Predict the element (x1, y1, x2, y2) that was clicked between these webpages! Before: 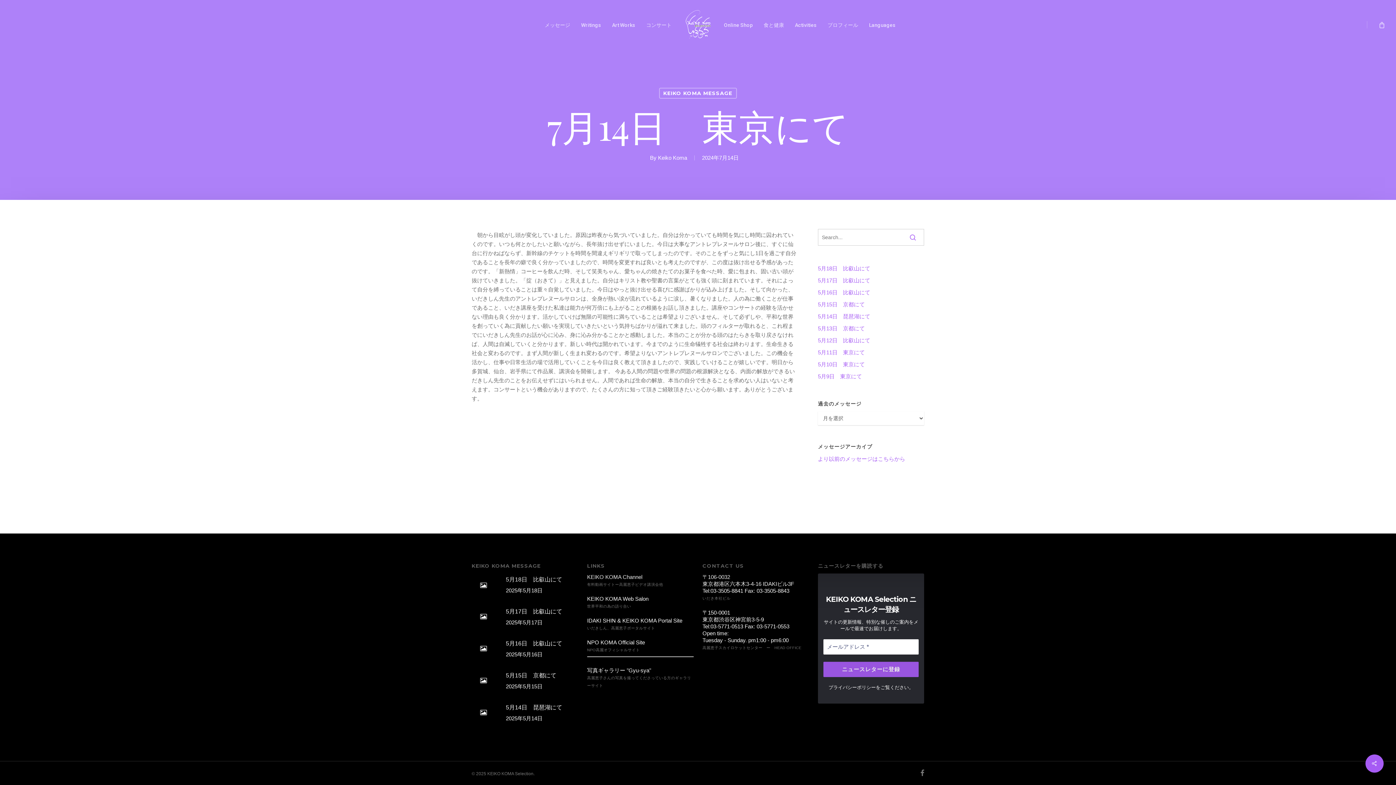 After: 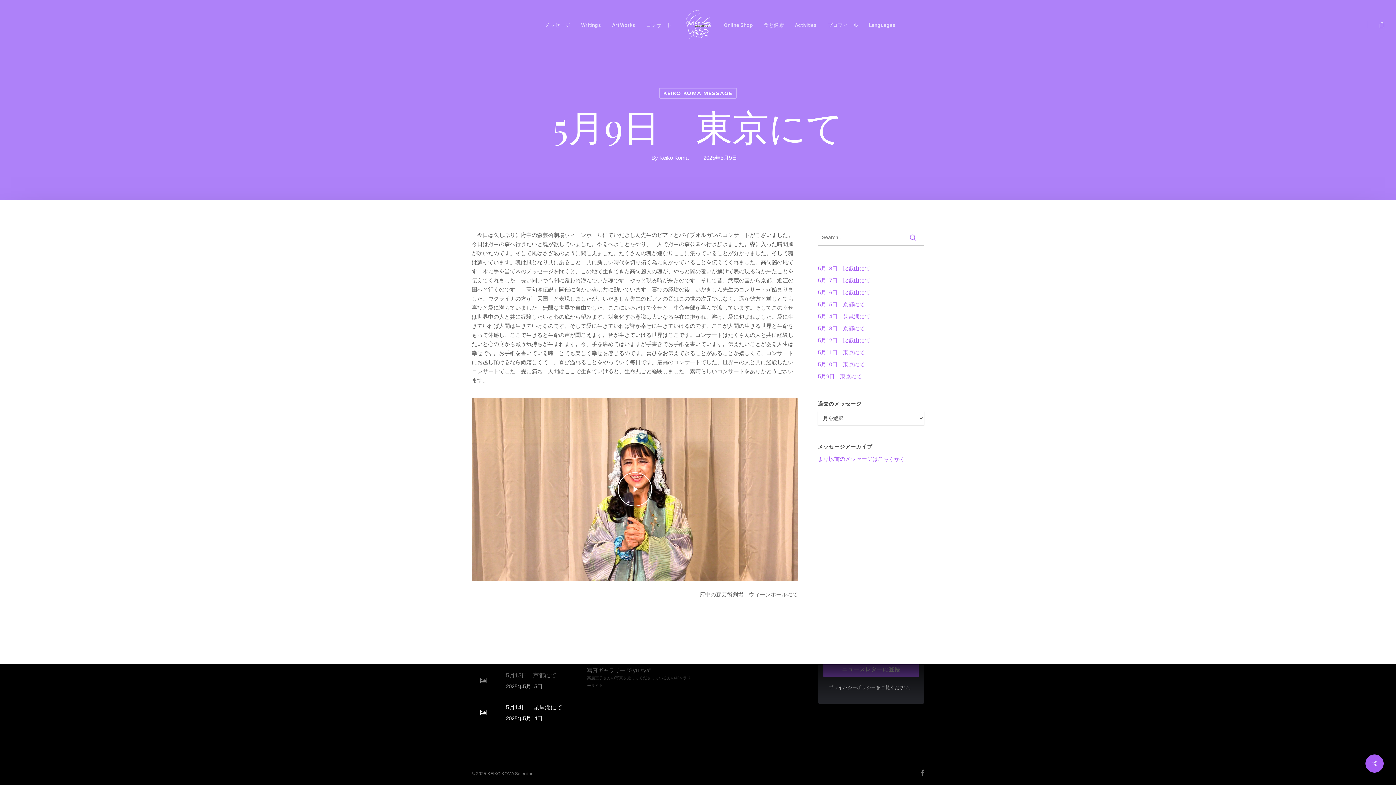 Action: label: 5月9日　東京にて bbox: (818, 372, 924, 381)